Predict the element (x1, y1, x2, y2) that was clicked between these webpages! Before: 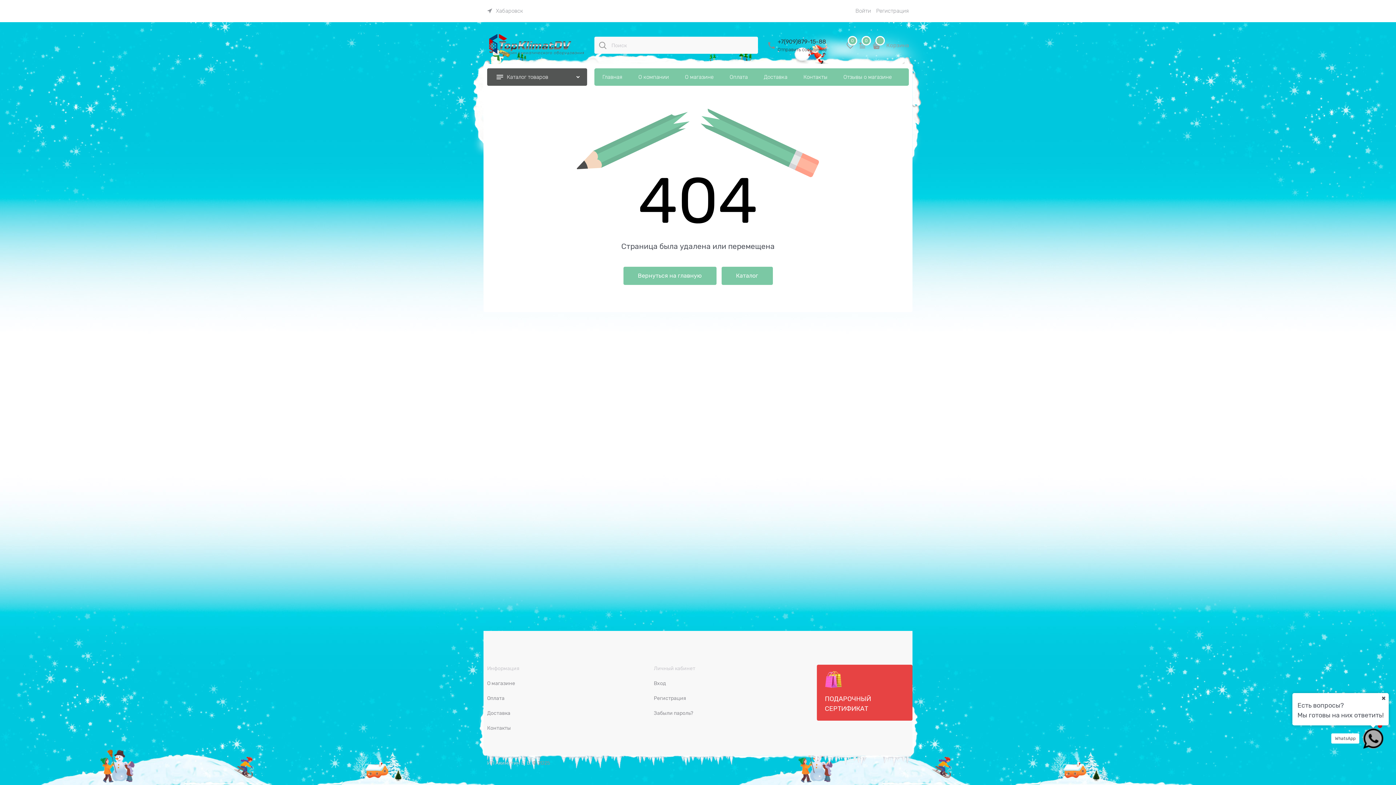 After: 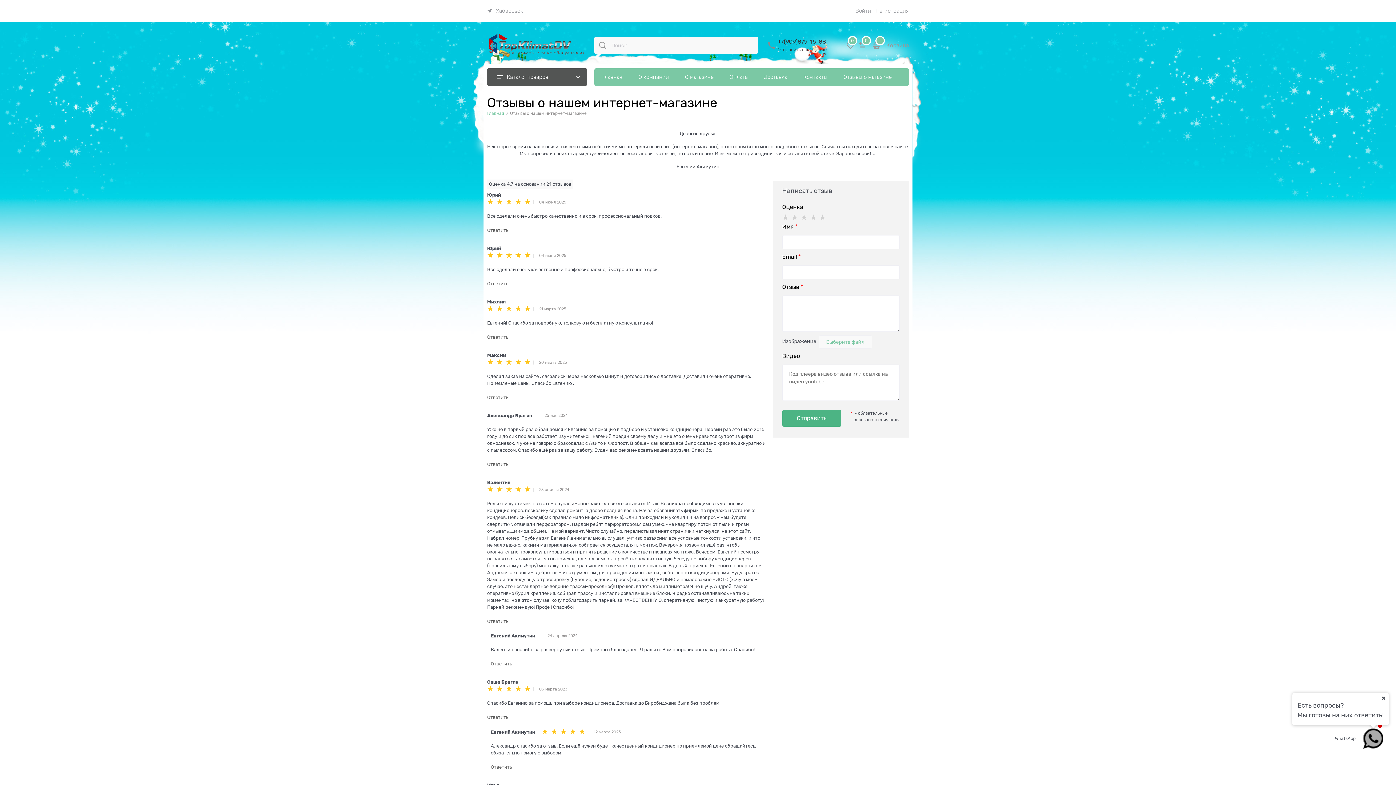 Action: label: Отзывы о магазине bbox: (835, 68, 900, 85)